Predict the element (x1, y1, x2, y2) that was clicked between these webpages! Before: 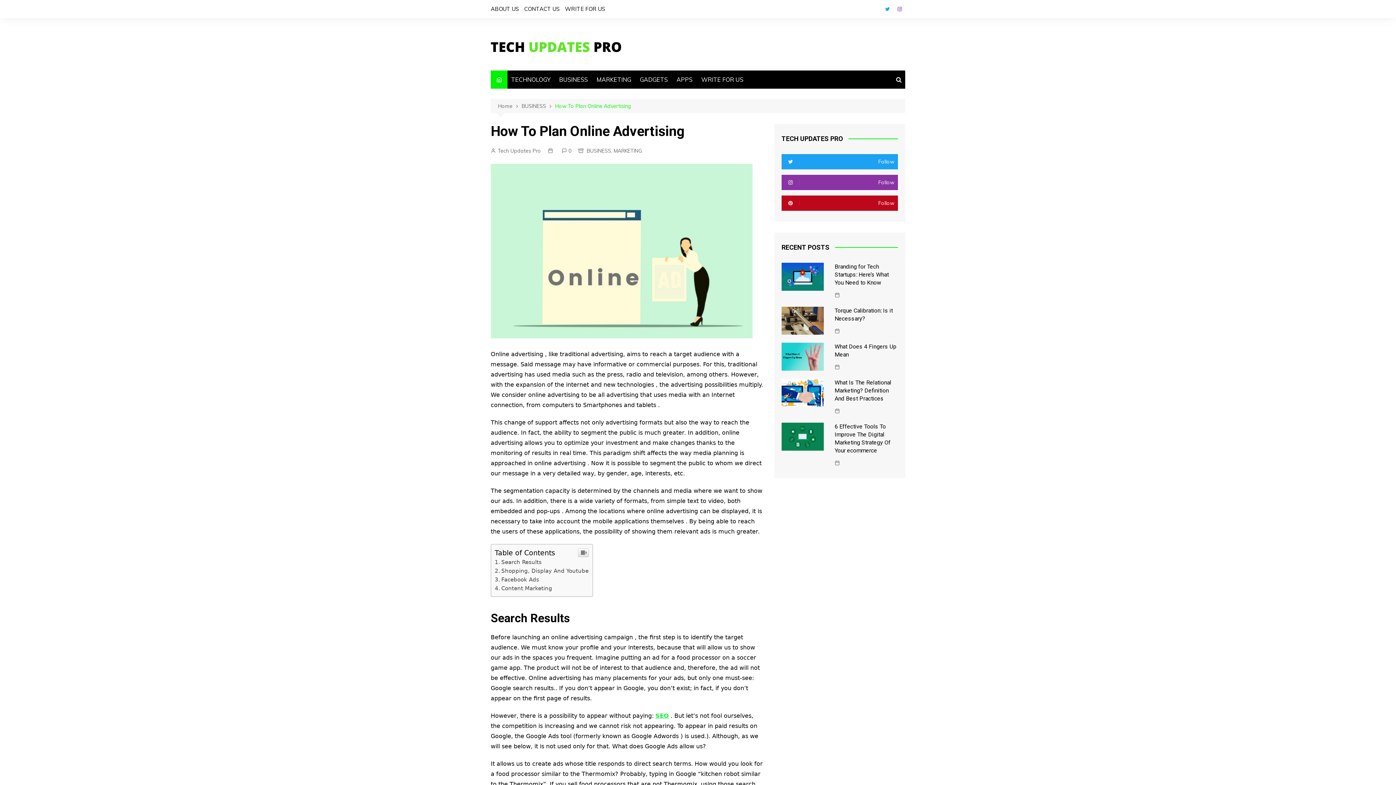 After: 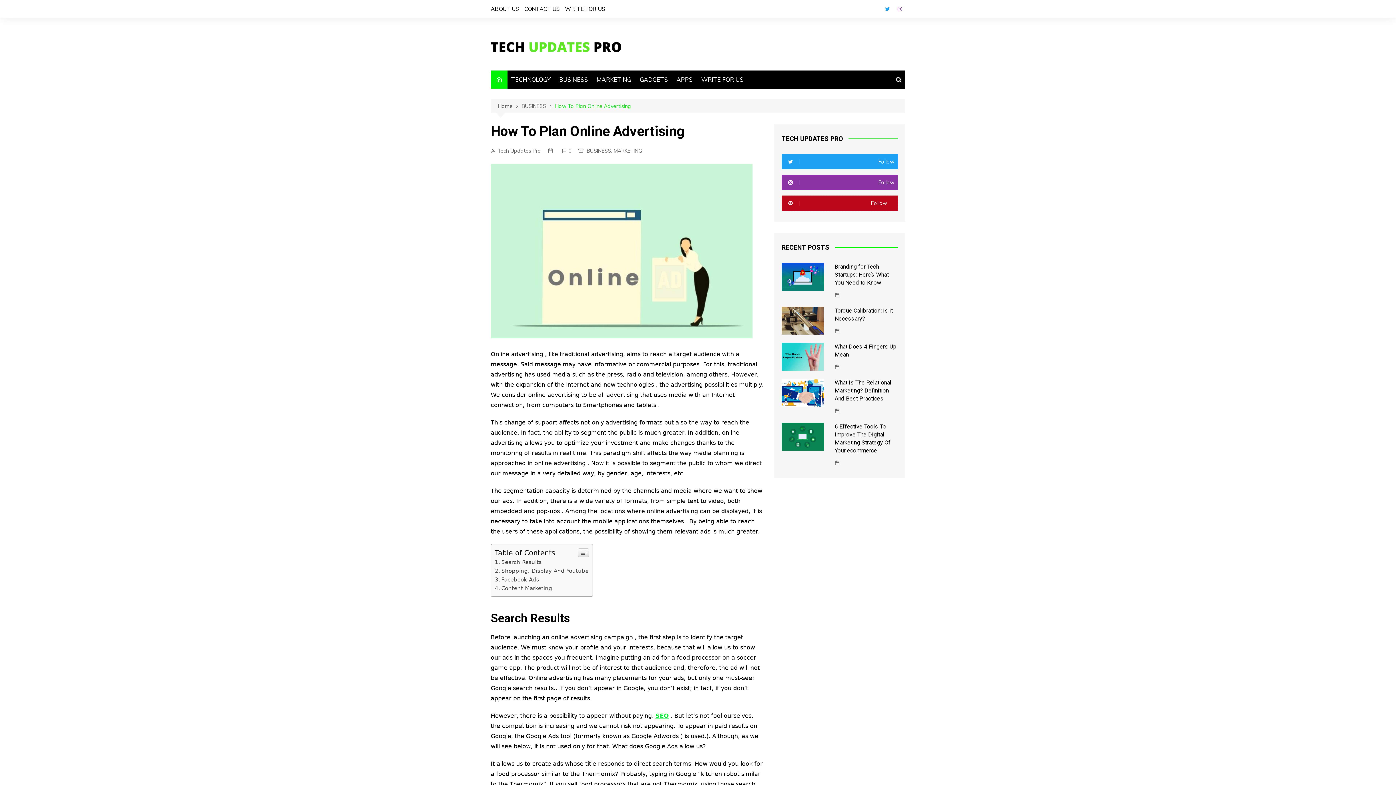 Action: label: Follow bbox: (781, 195, 898, 210)